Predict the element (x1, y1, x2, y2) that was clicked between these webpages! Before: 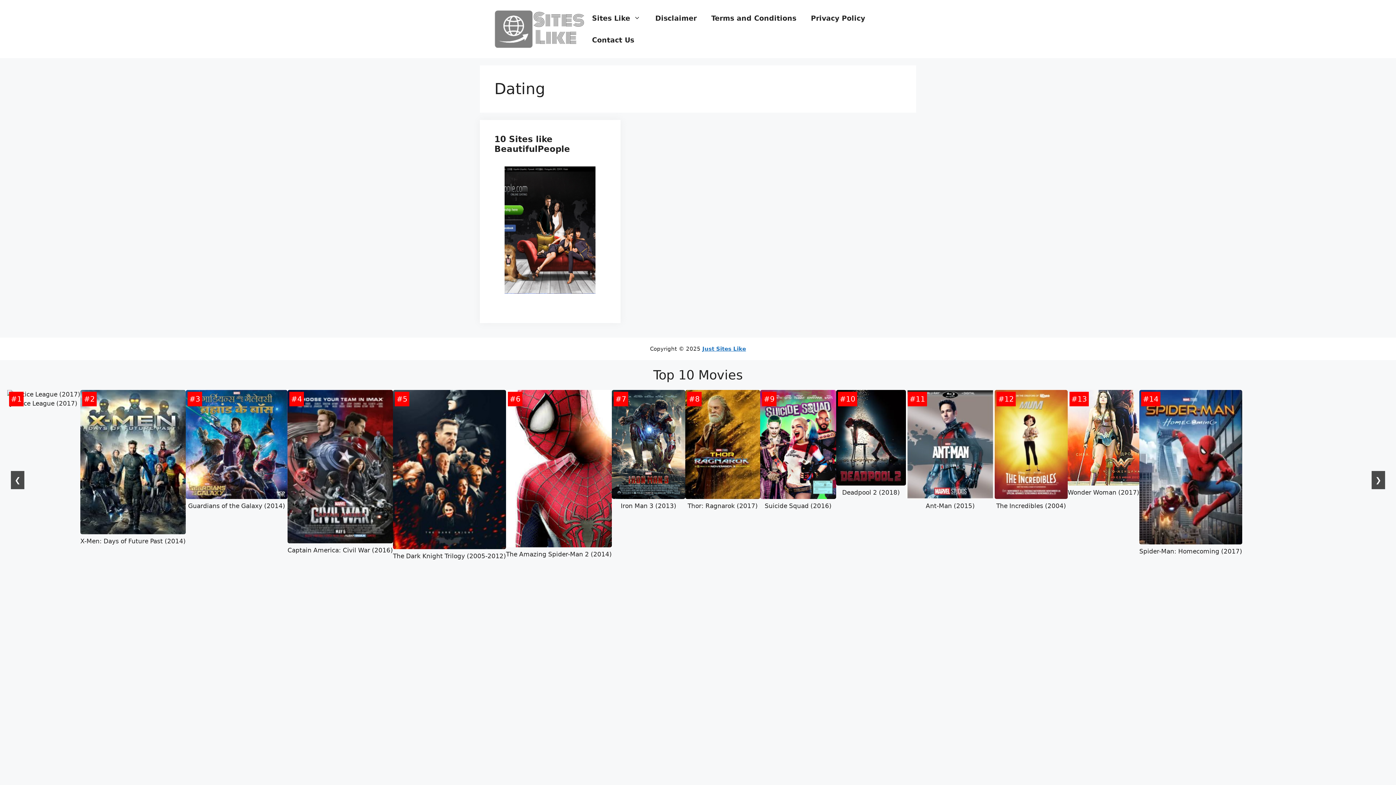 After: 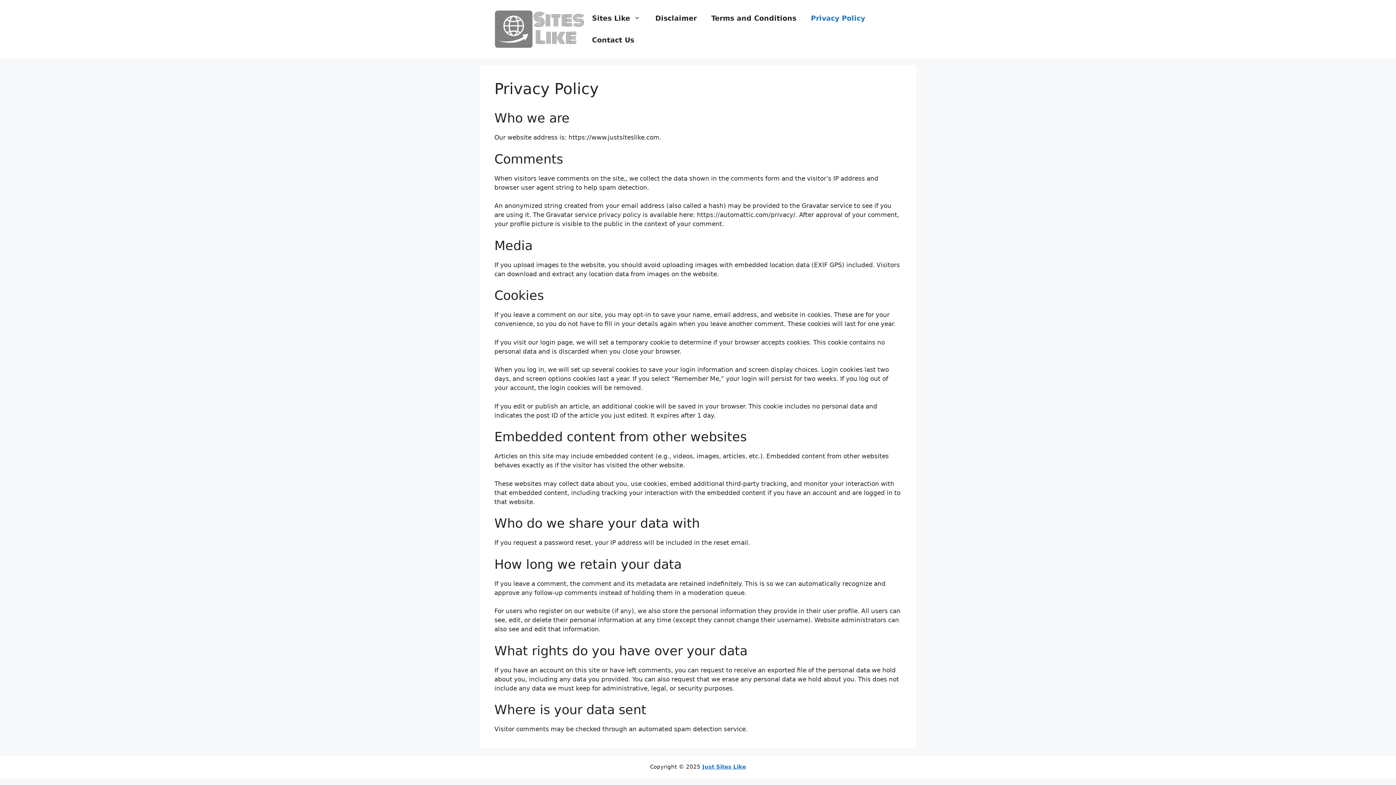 Action: bbox: (803, 7, 872, 29) label: Privacy Policy